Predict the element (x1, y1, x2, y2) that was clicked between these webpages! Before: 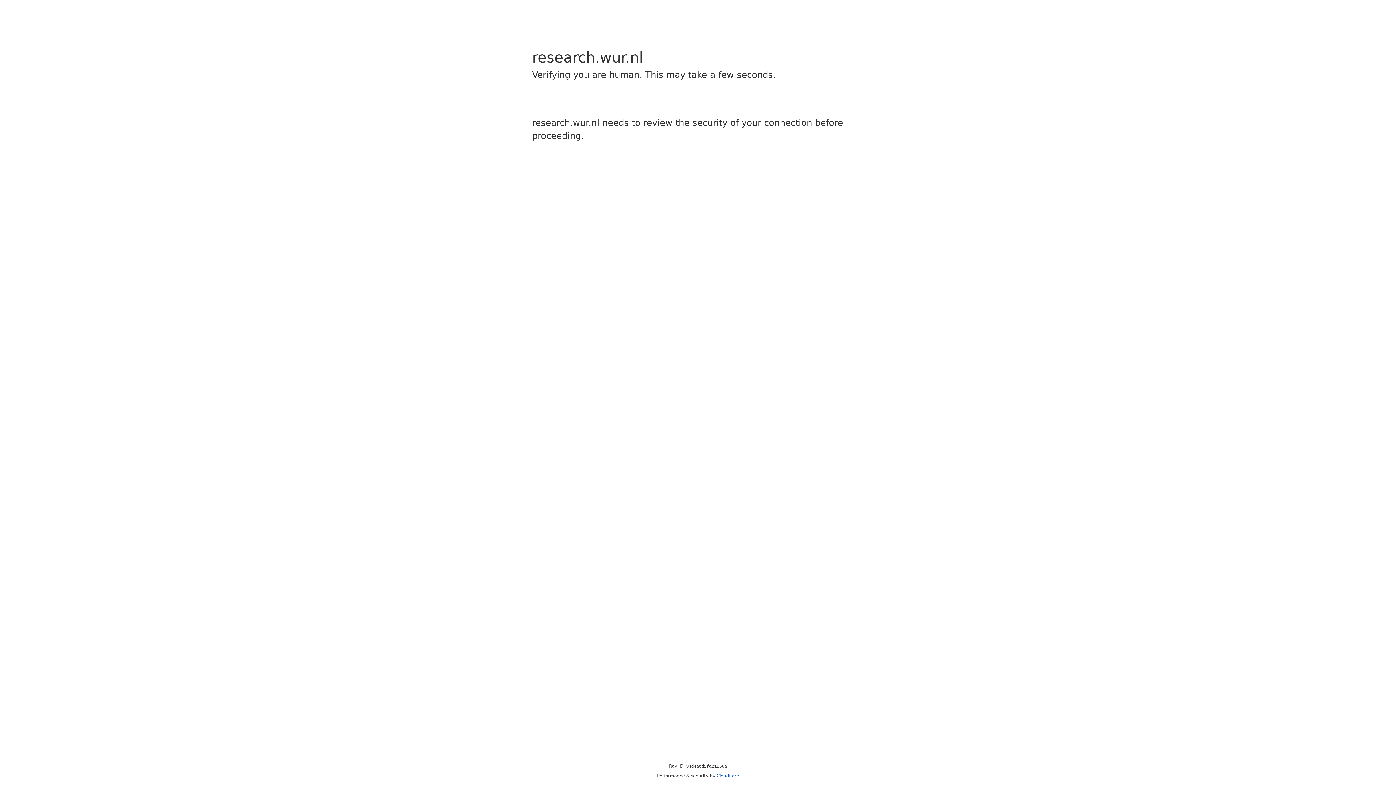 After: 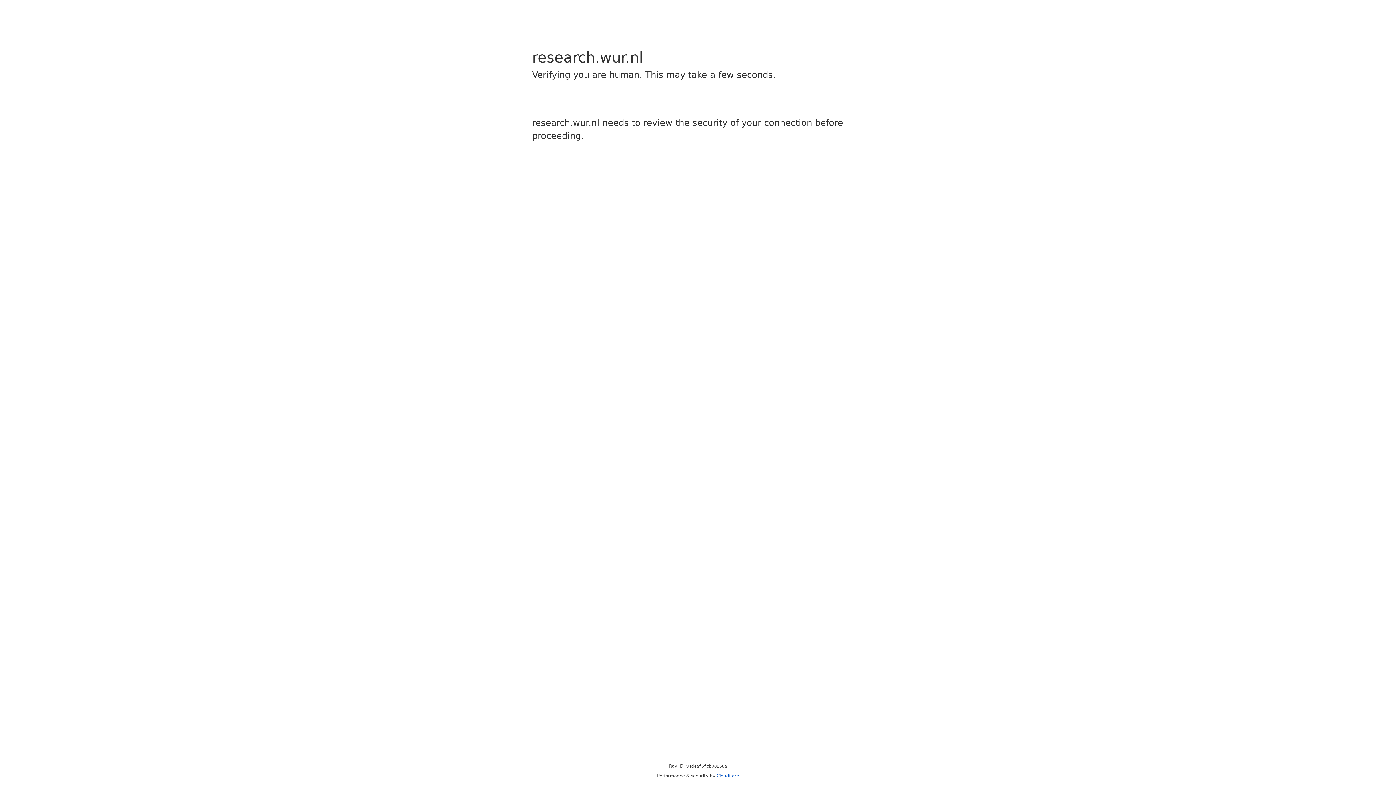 Action: label: Cloudflare bbox: (716, 773, 739, 778)